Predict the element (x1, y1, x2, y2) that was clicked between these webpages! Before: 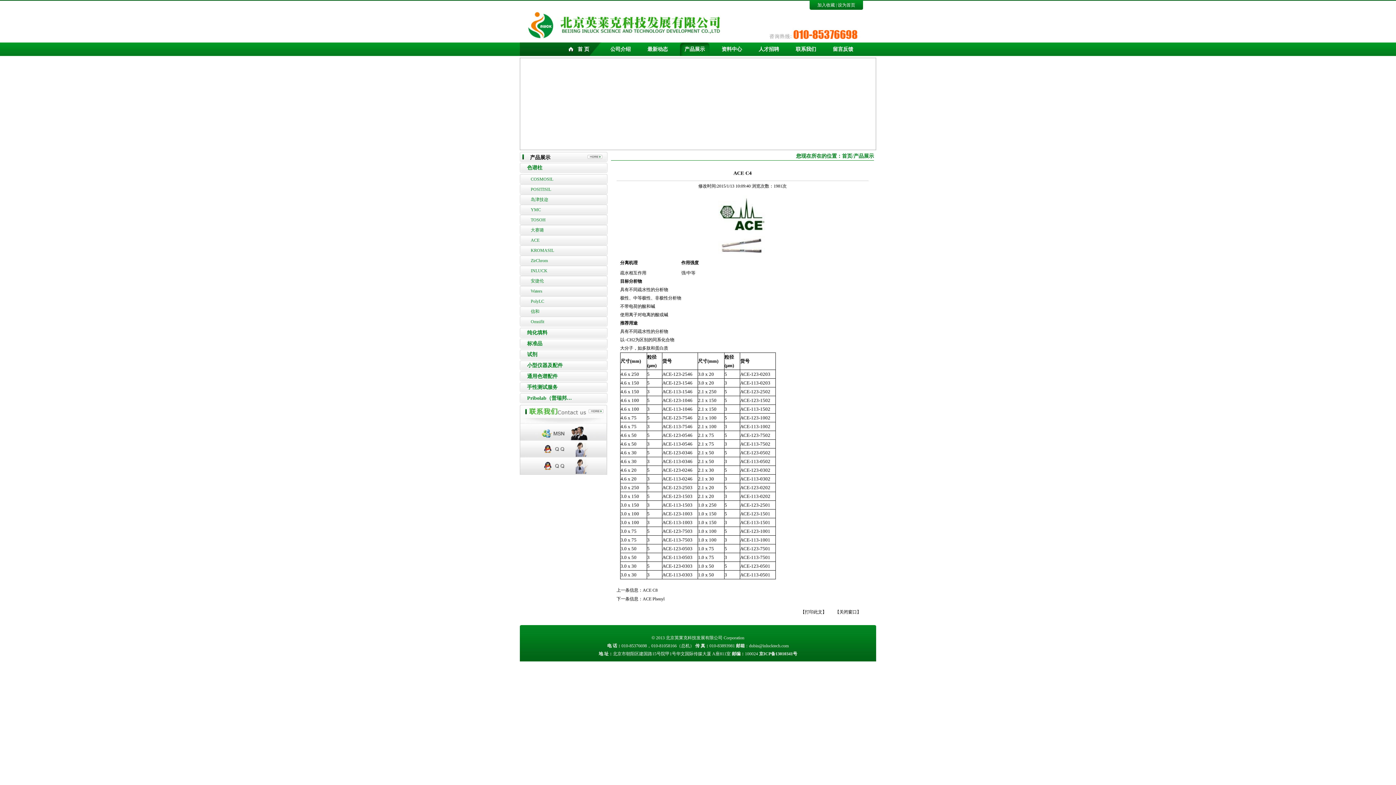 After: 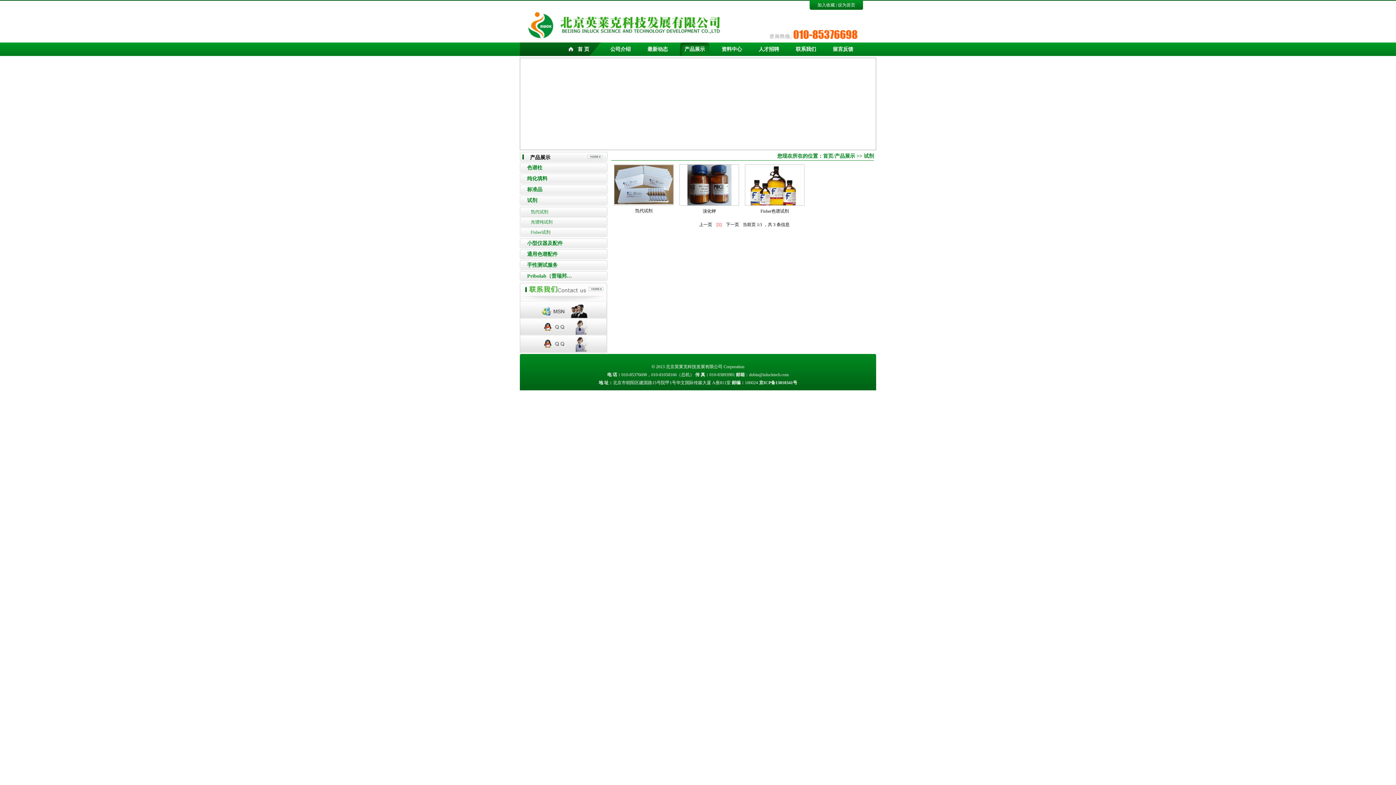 Action: bbox: (520, 349, 607, 360) label: 试剂